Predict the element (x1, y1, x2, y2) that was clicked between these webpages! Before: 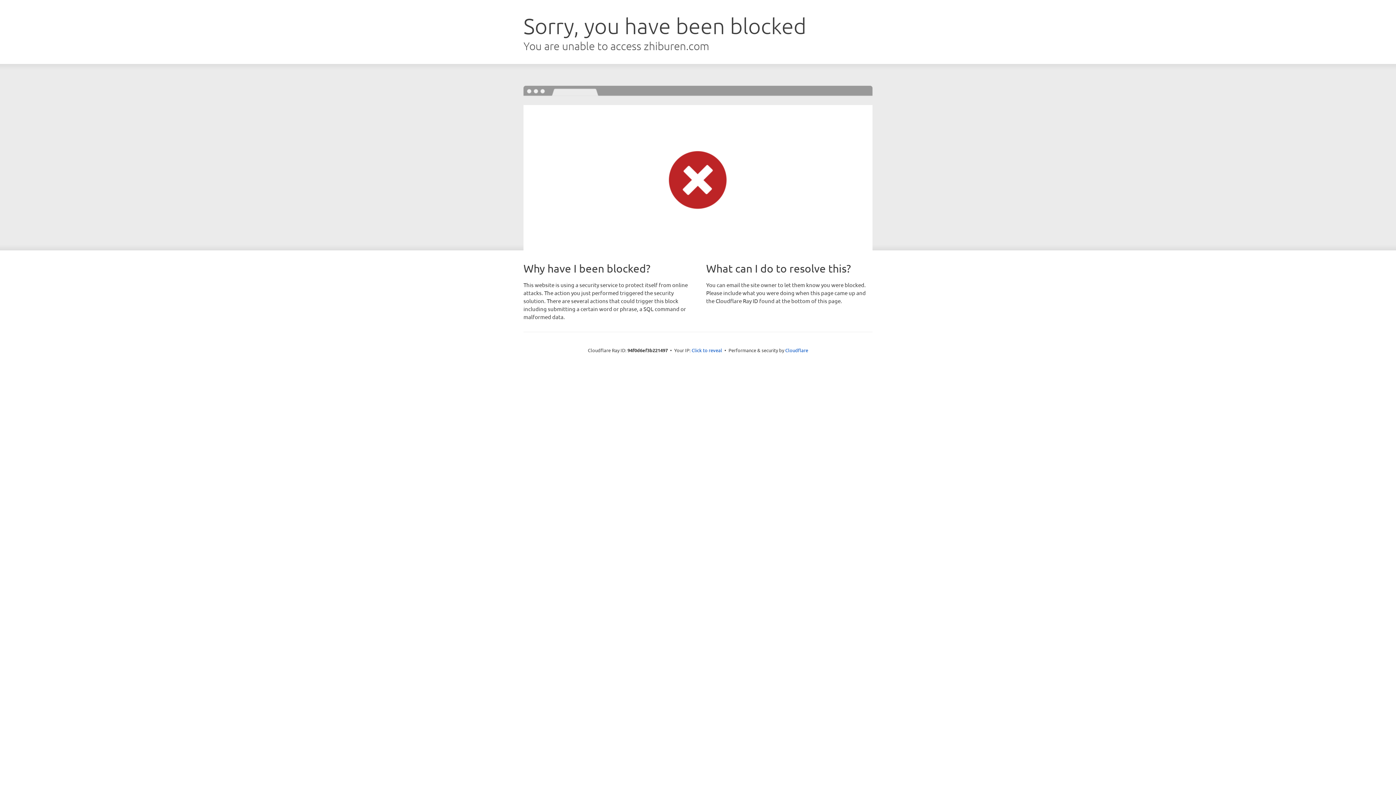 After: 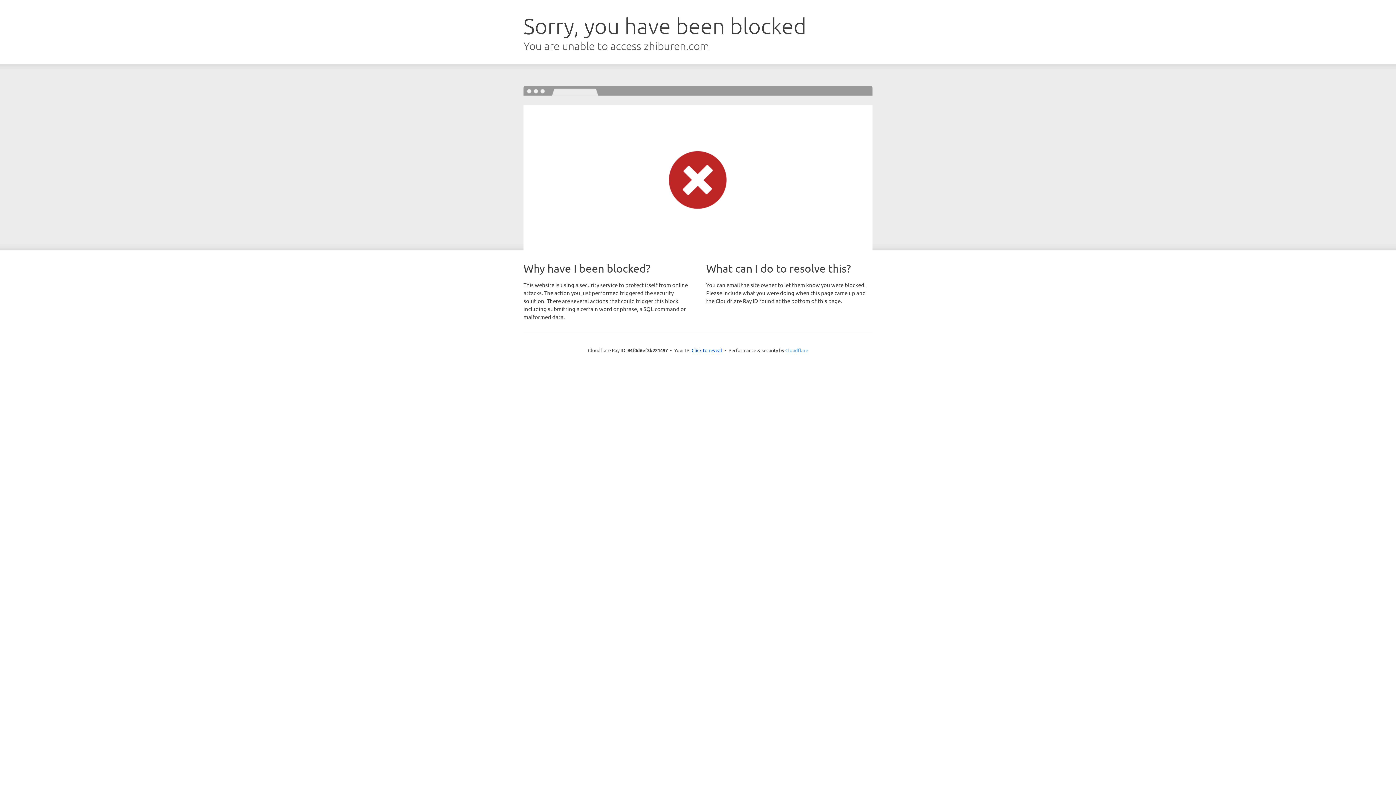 Action: bbox: (785, 347, 808, 353) label: Cloudflare